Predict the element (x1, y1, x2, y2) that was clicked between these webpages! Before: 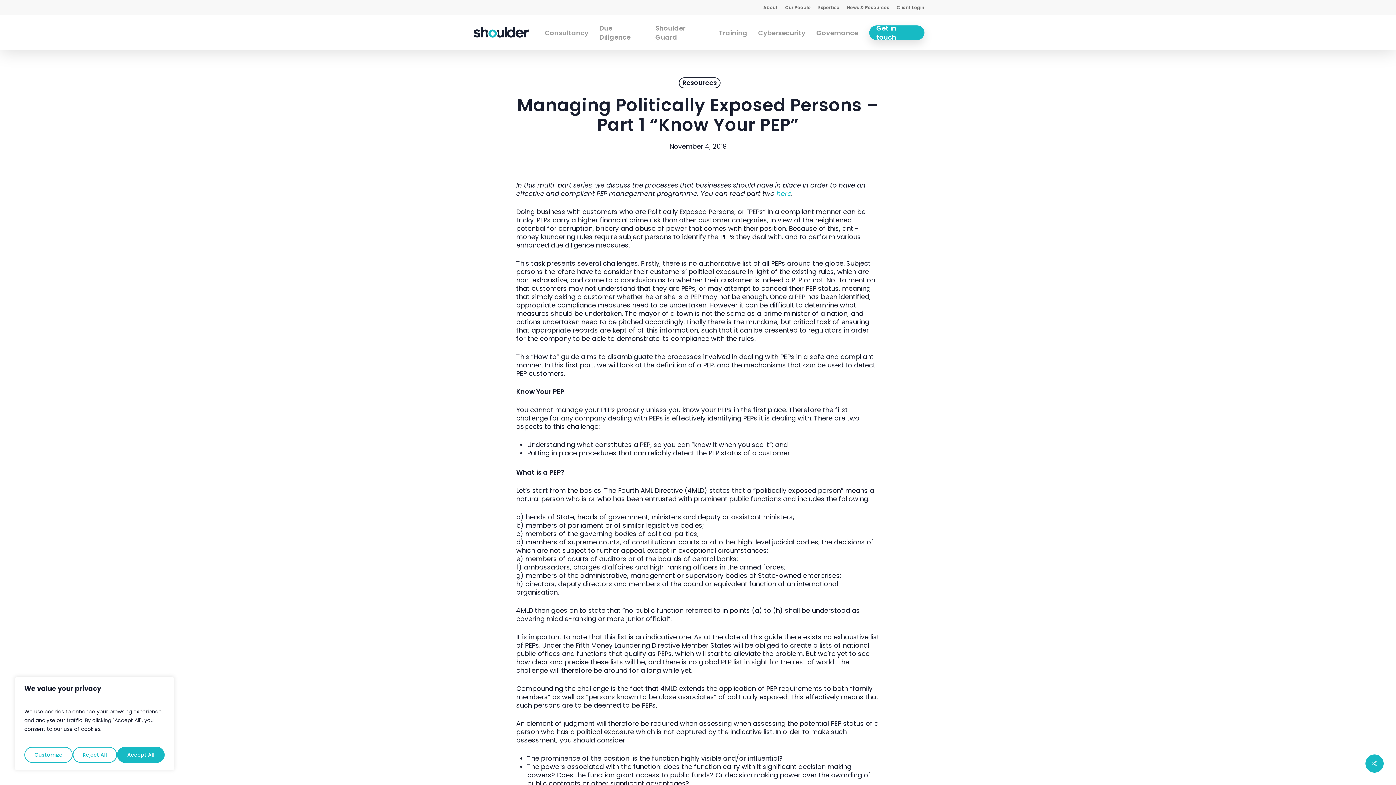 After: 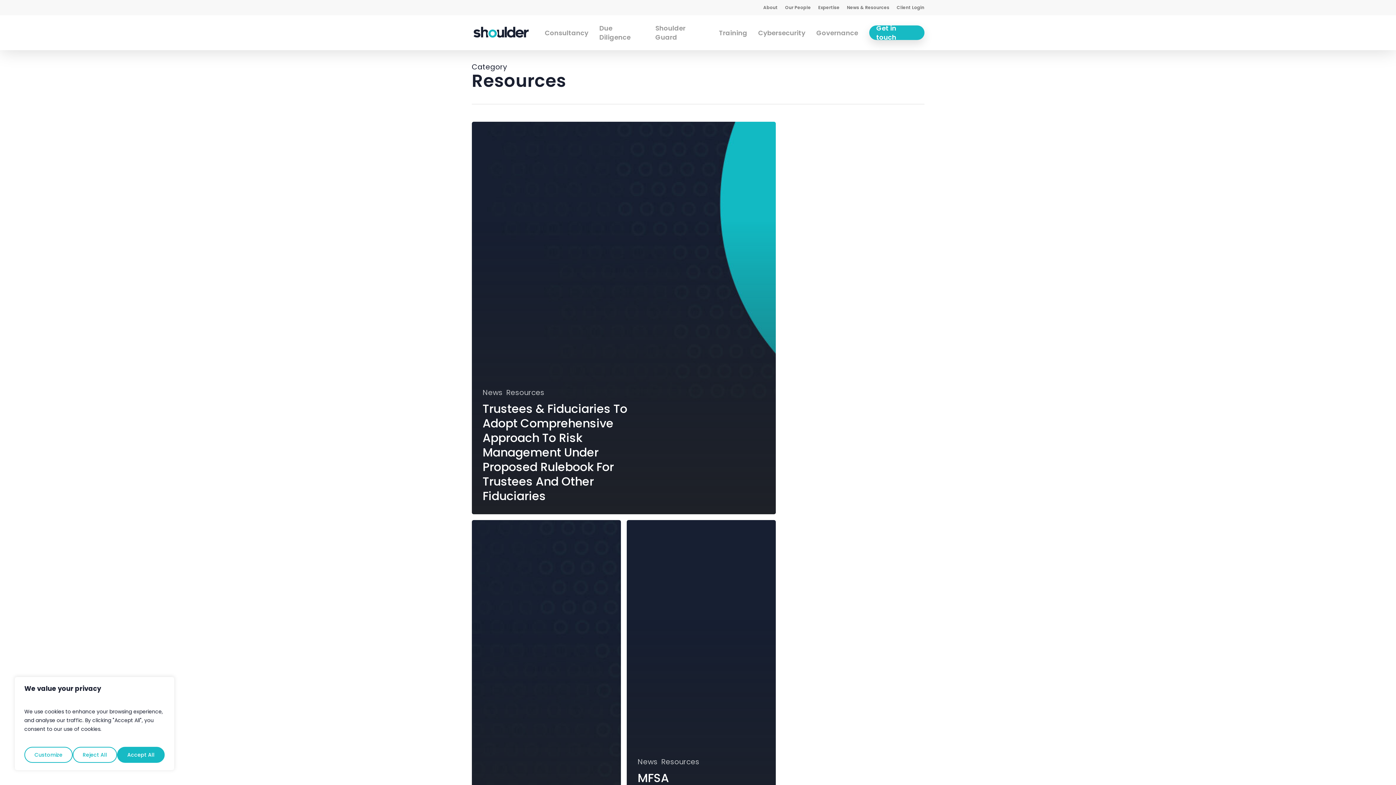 Action: bbox: (678, 77, 720, 88) label: Resources